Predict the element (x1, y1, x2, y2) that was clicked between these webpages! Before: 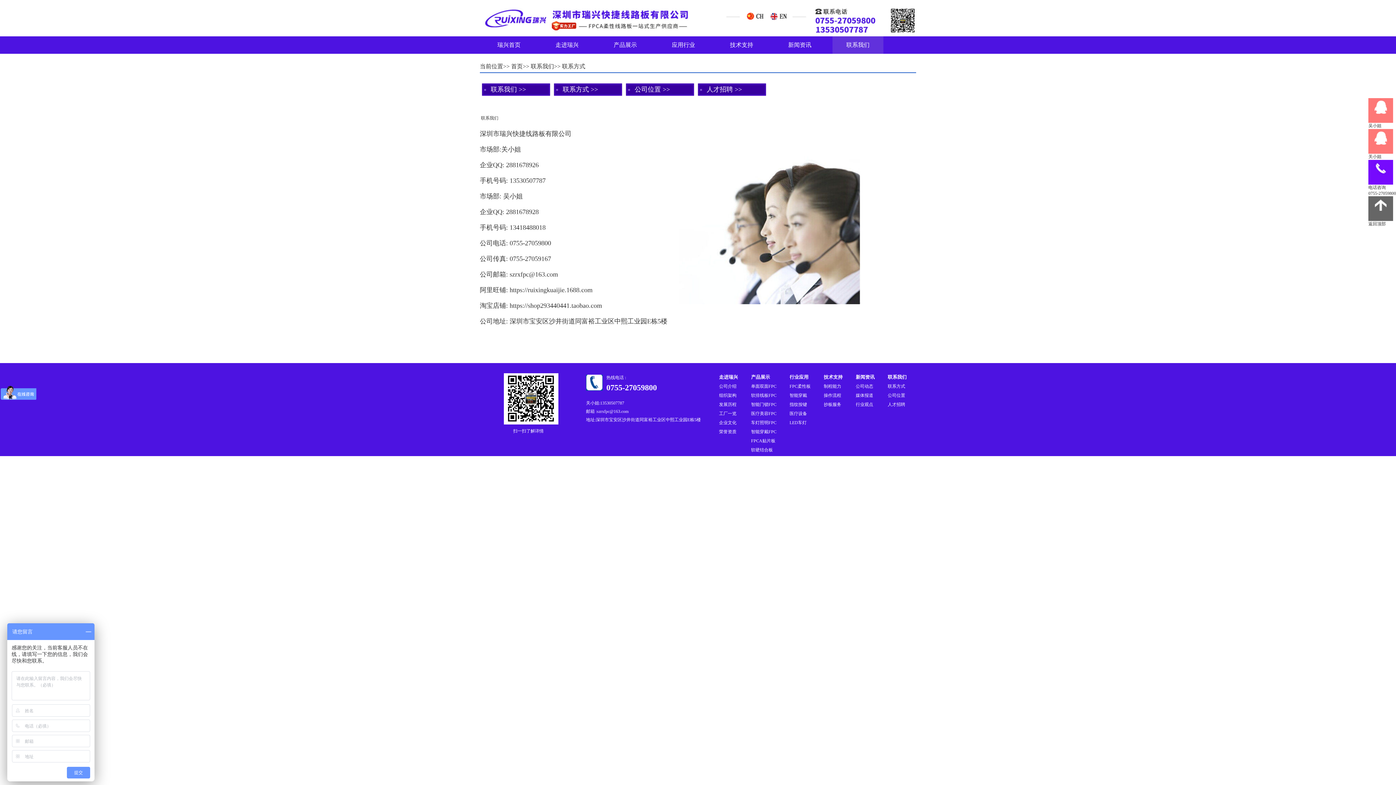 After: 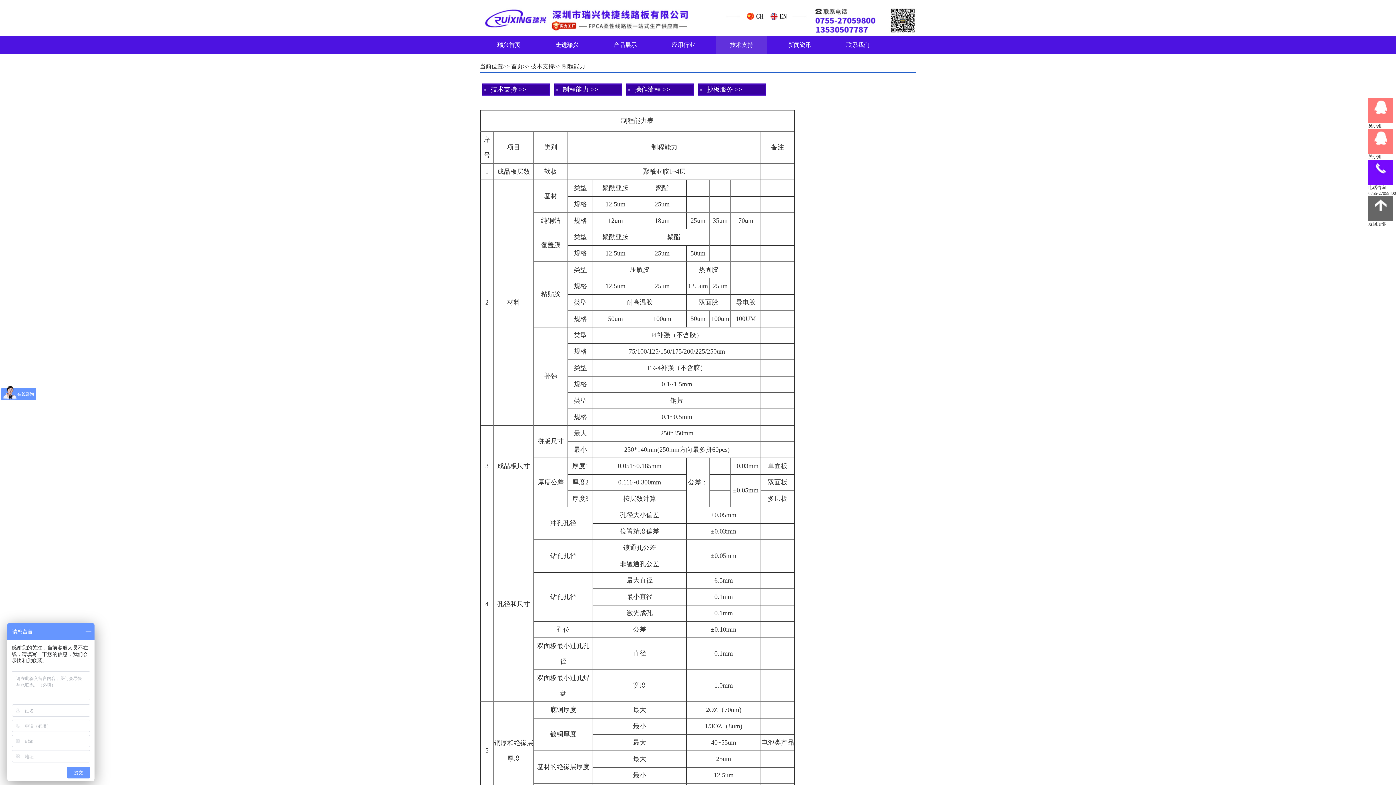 Action: label: 制程能力 bbox: (824, 383, 842, 389)